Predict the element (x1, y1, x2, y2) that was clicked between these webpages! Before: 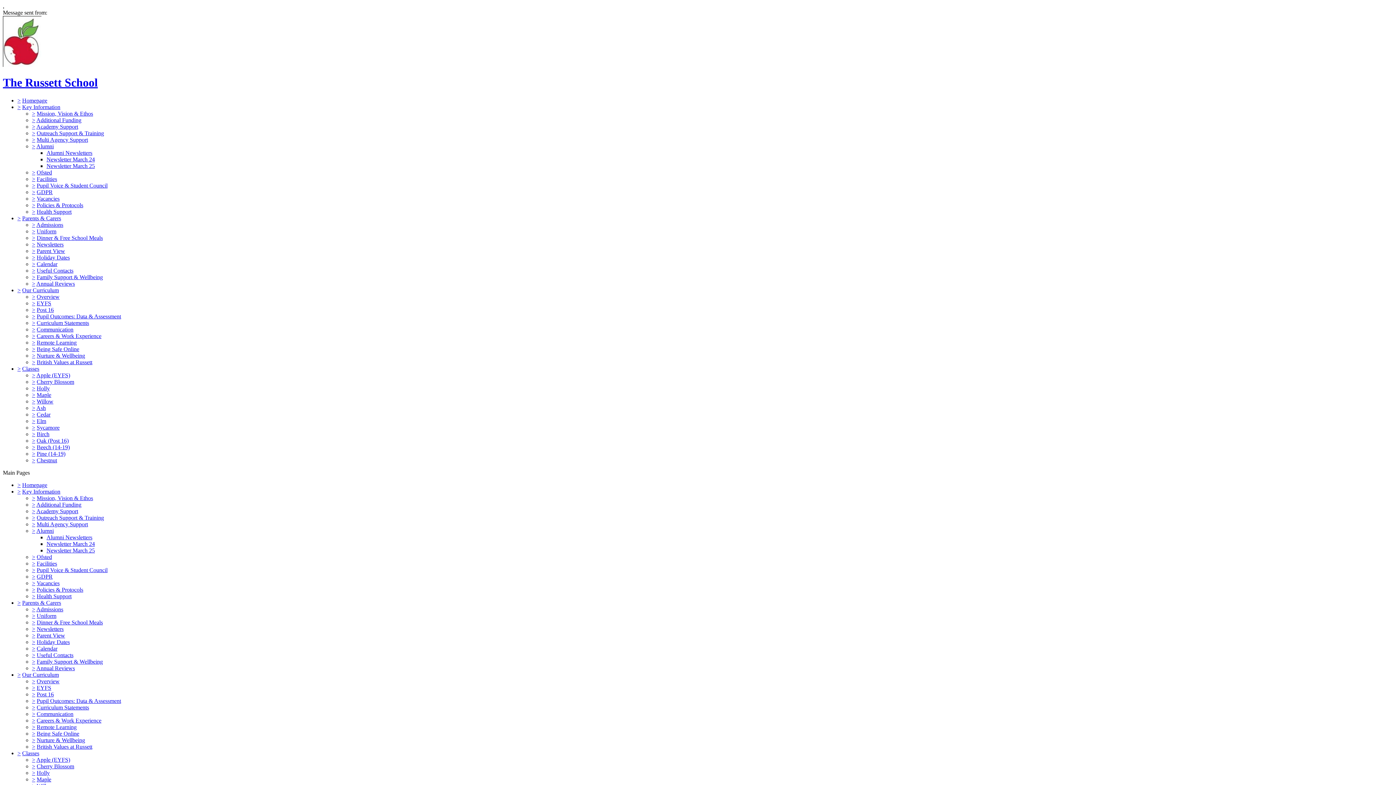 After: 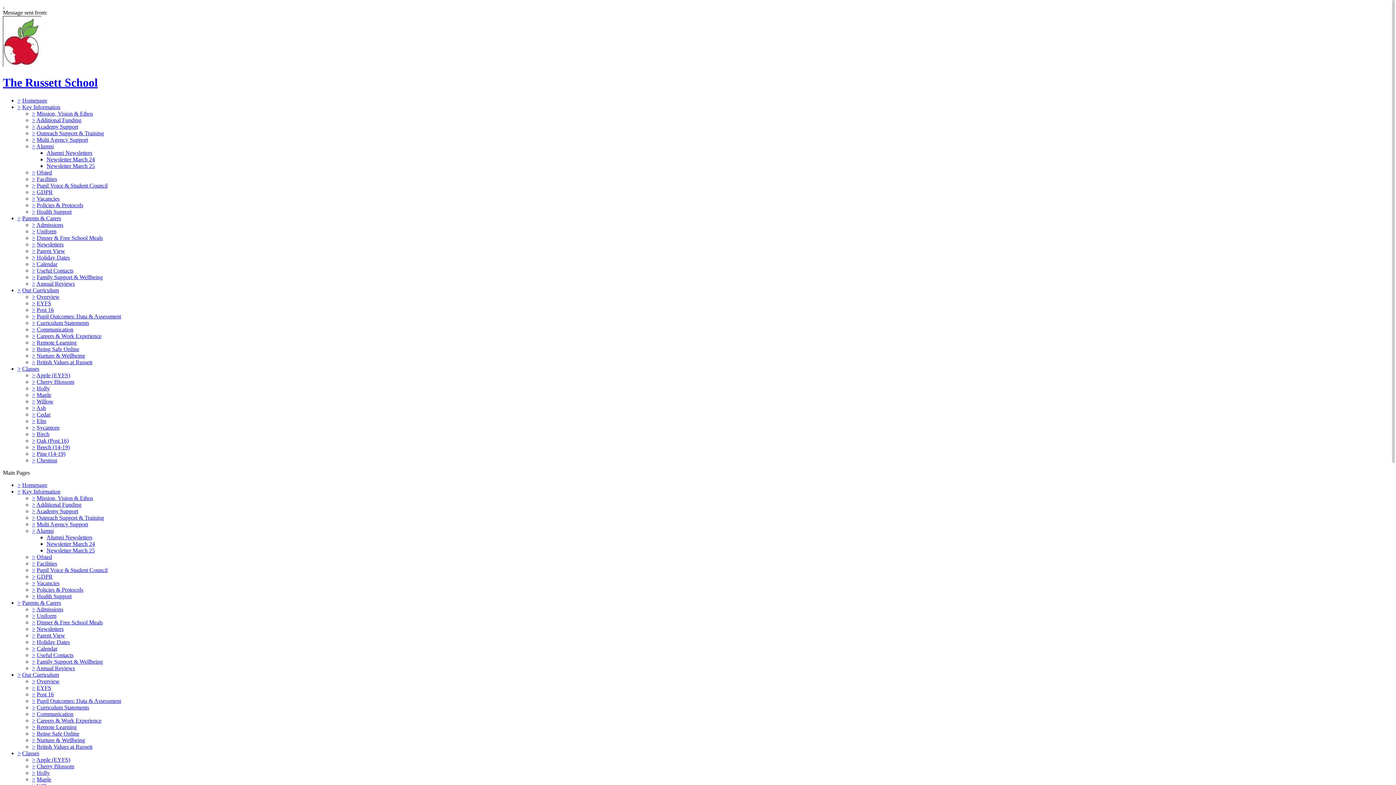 Action: label: > bbox: (32, 691, 35, 697)